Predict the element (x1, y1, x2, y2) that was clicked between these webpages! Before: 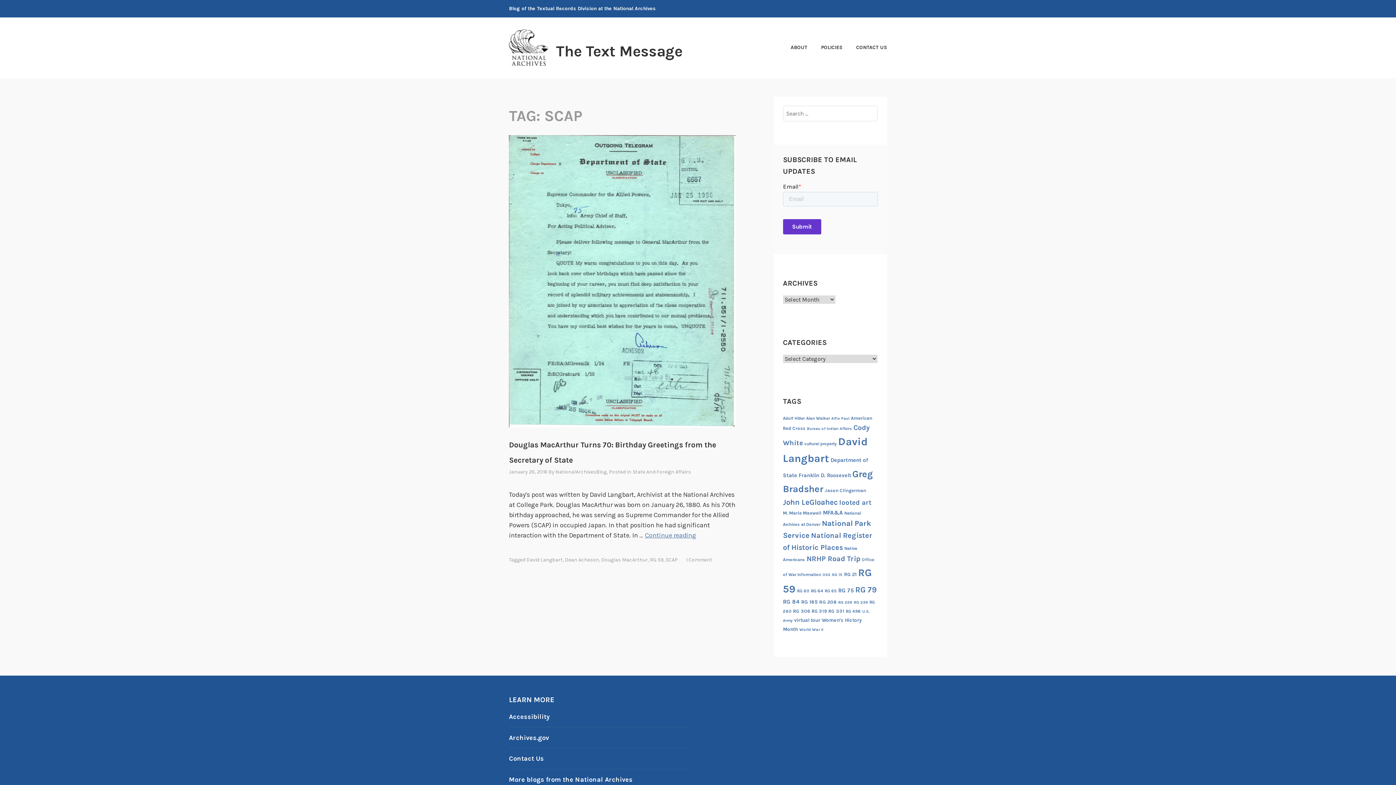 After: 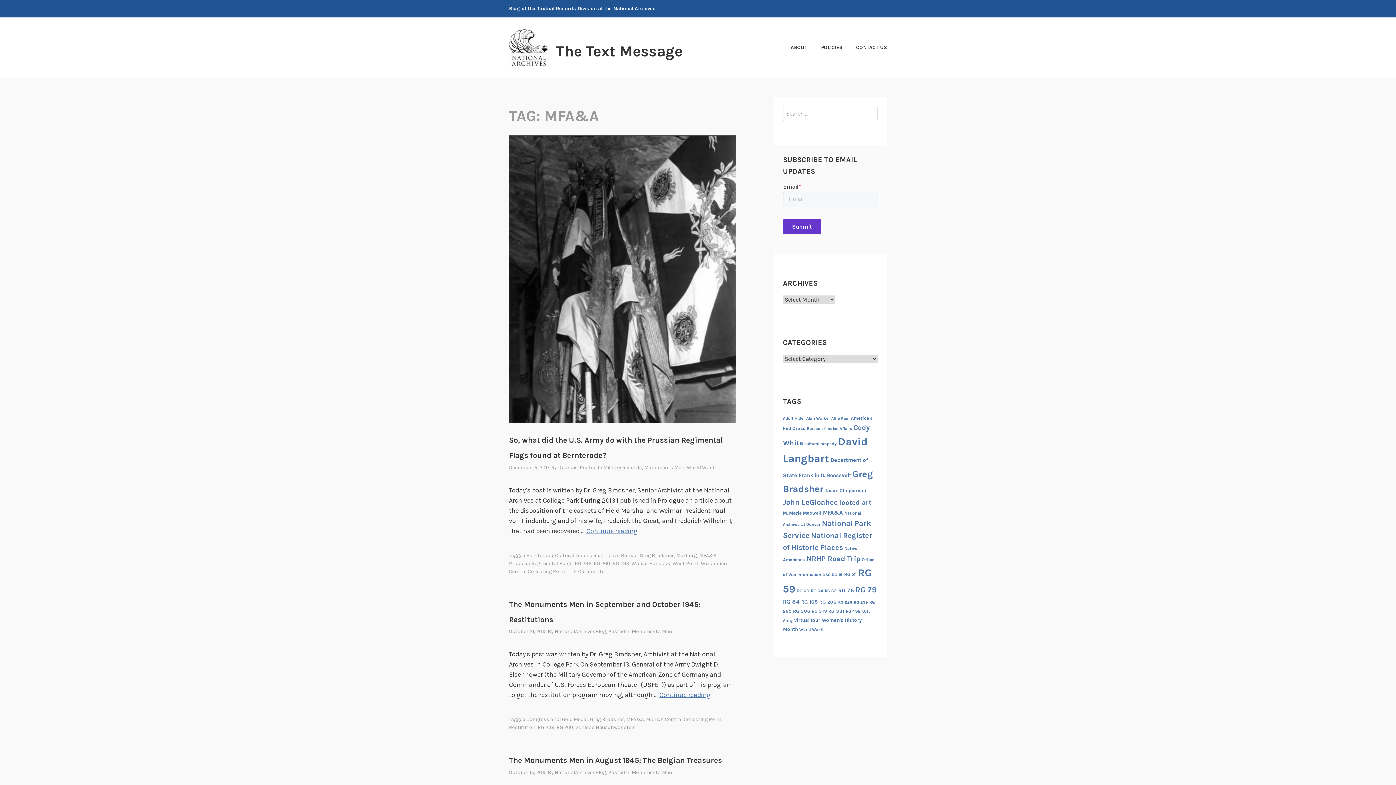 Action: label: MFA&A (28 items) bbox: (823, 509, 843, 516)